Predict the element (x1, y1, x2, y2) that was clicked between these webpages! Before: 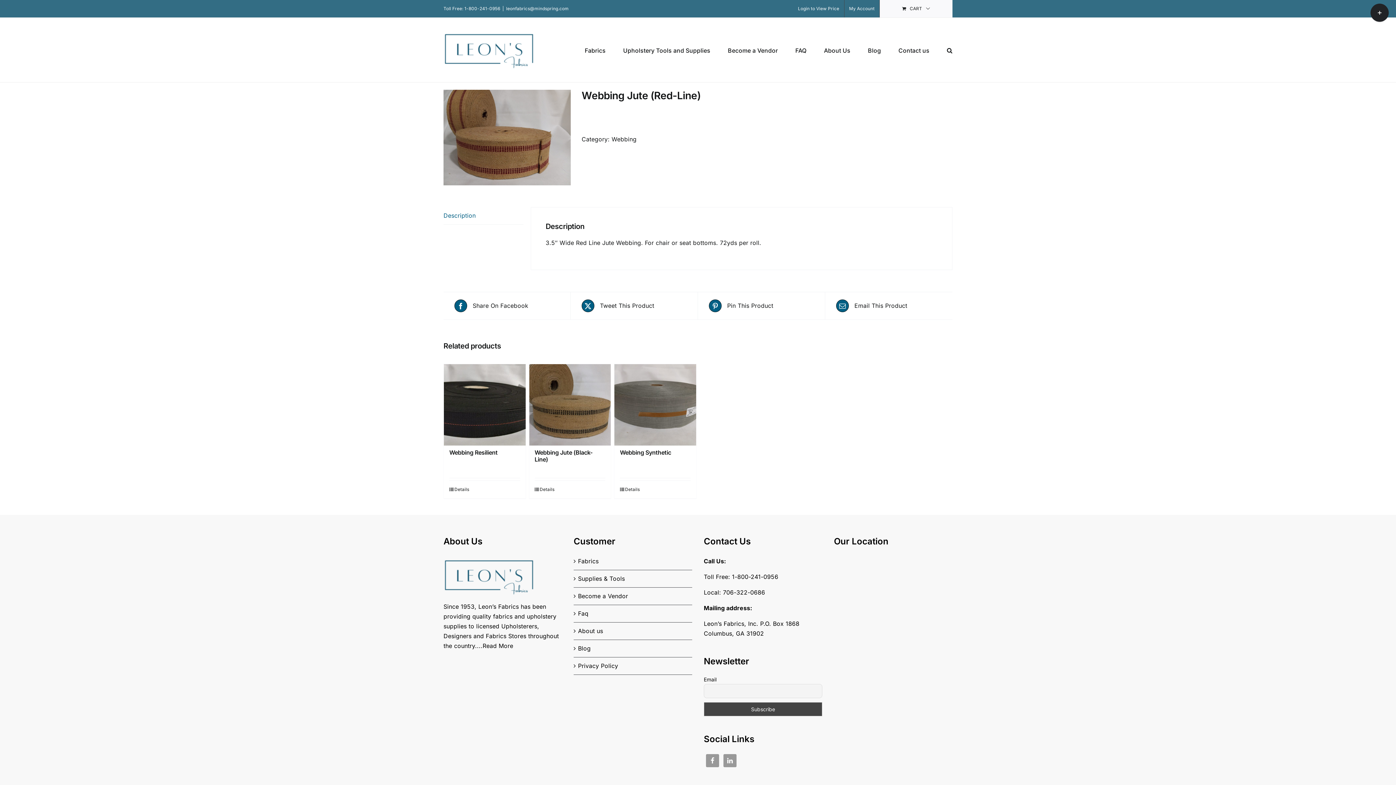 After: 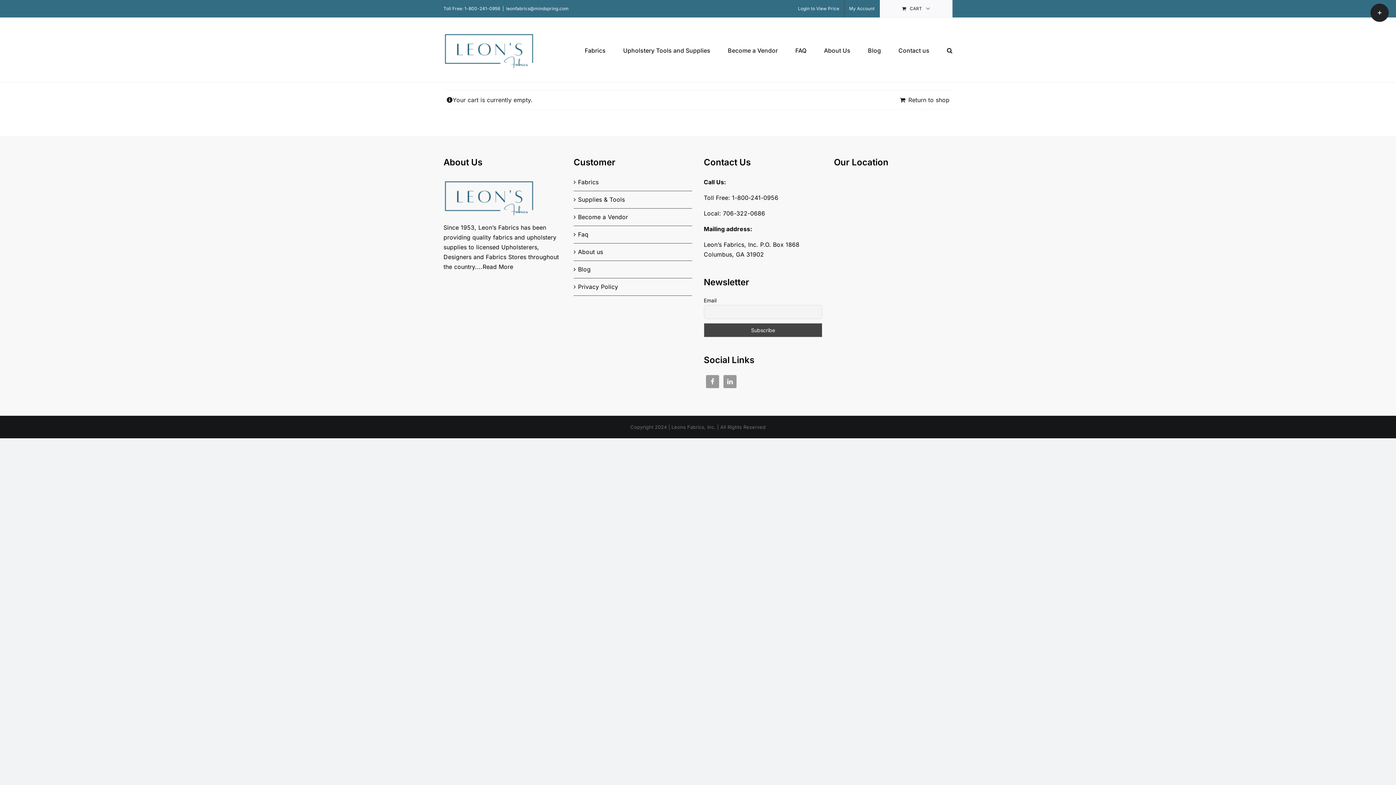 Action: label: CART bbox: (880, 0, 952, 17)